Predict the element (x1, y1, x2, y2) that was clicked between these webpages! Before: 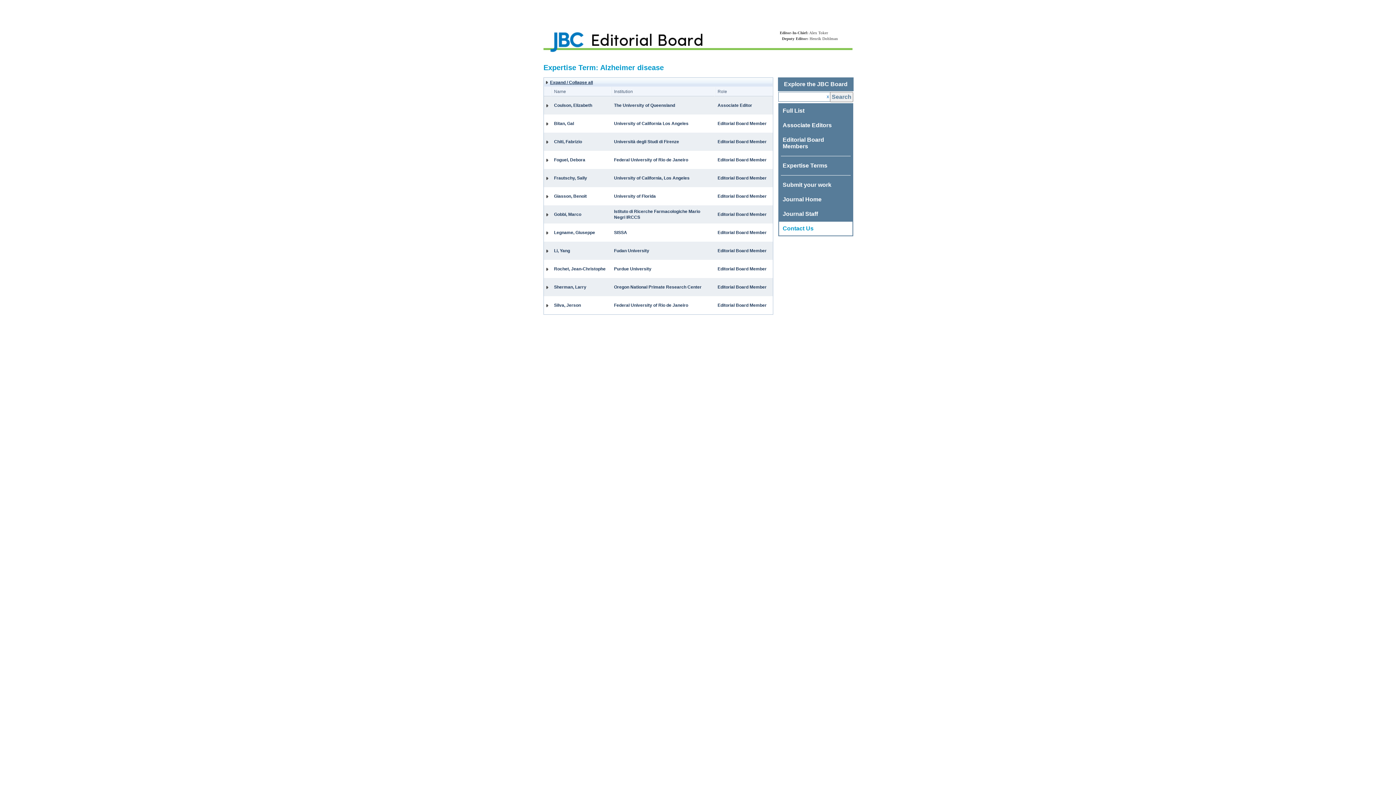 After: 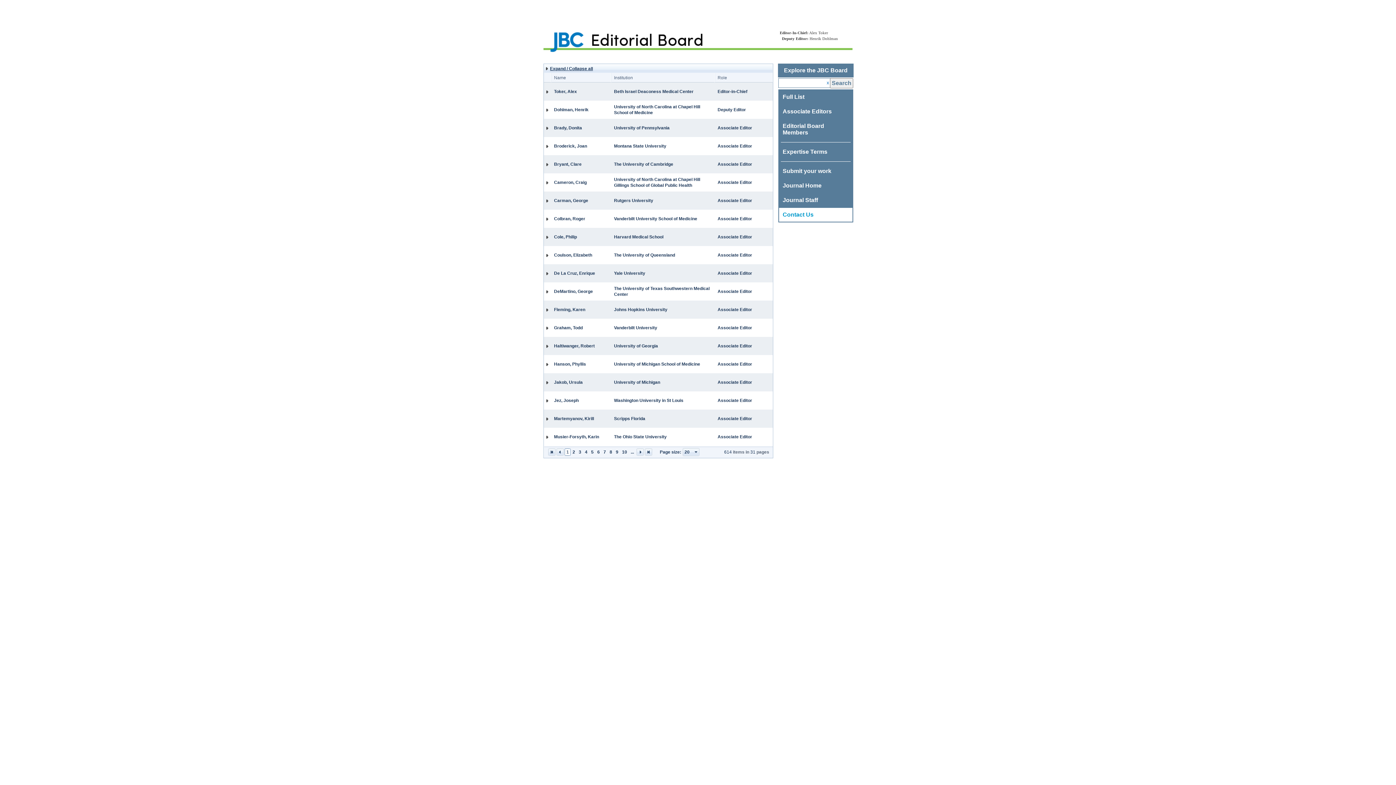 Action: bbox: (782, 107, 804, 113) label: Full List